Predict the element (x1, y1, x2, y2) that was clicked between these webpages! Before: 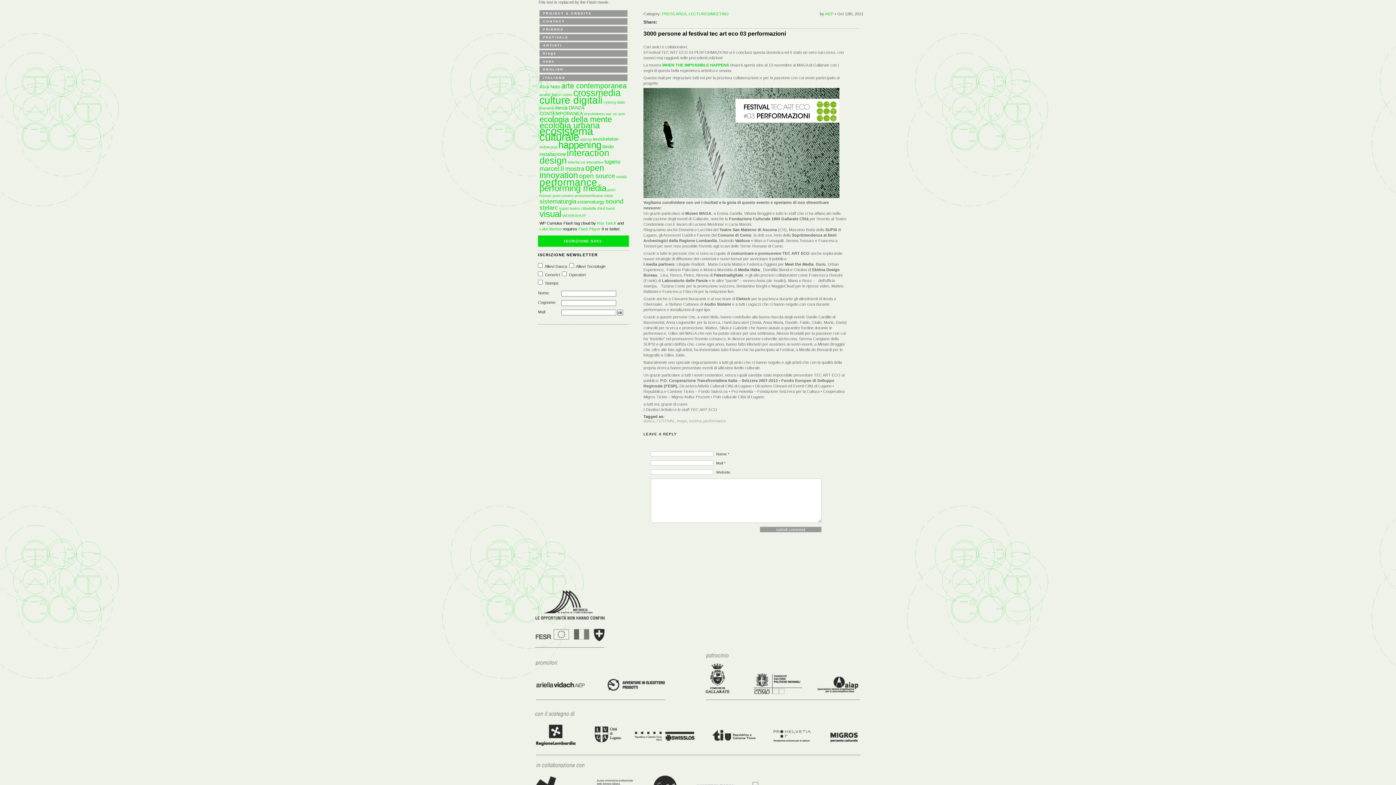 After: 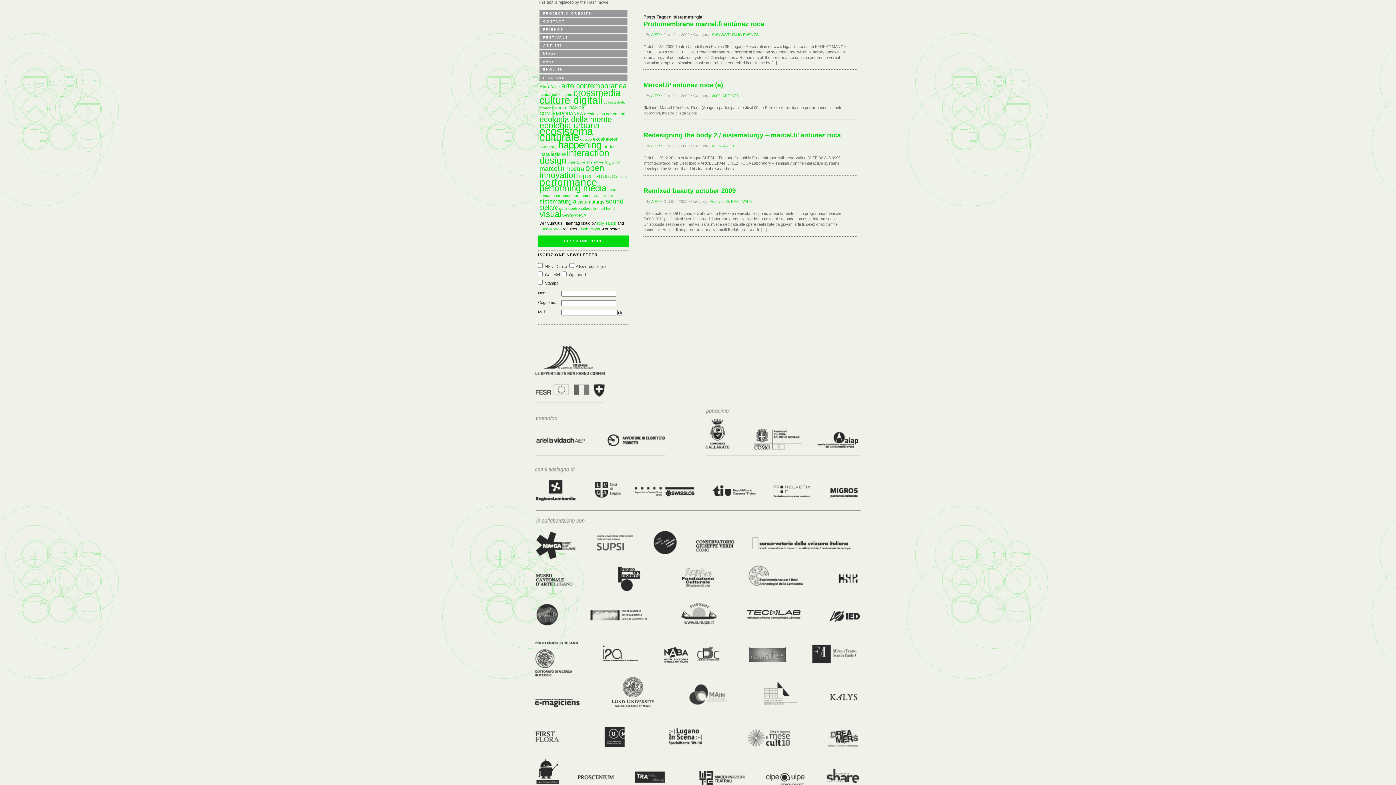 Action: label: sistematurgia bbox: (539, 198, 576, 205)